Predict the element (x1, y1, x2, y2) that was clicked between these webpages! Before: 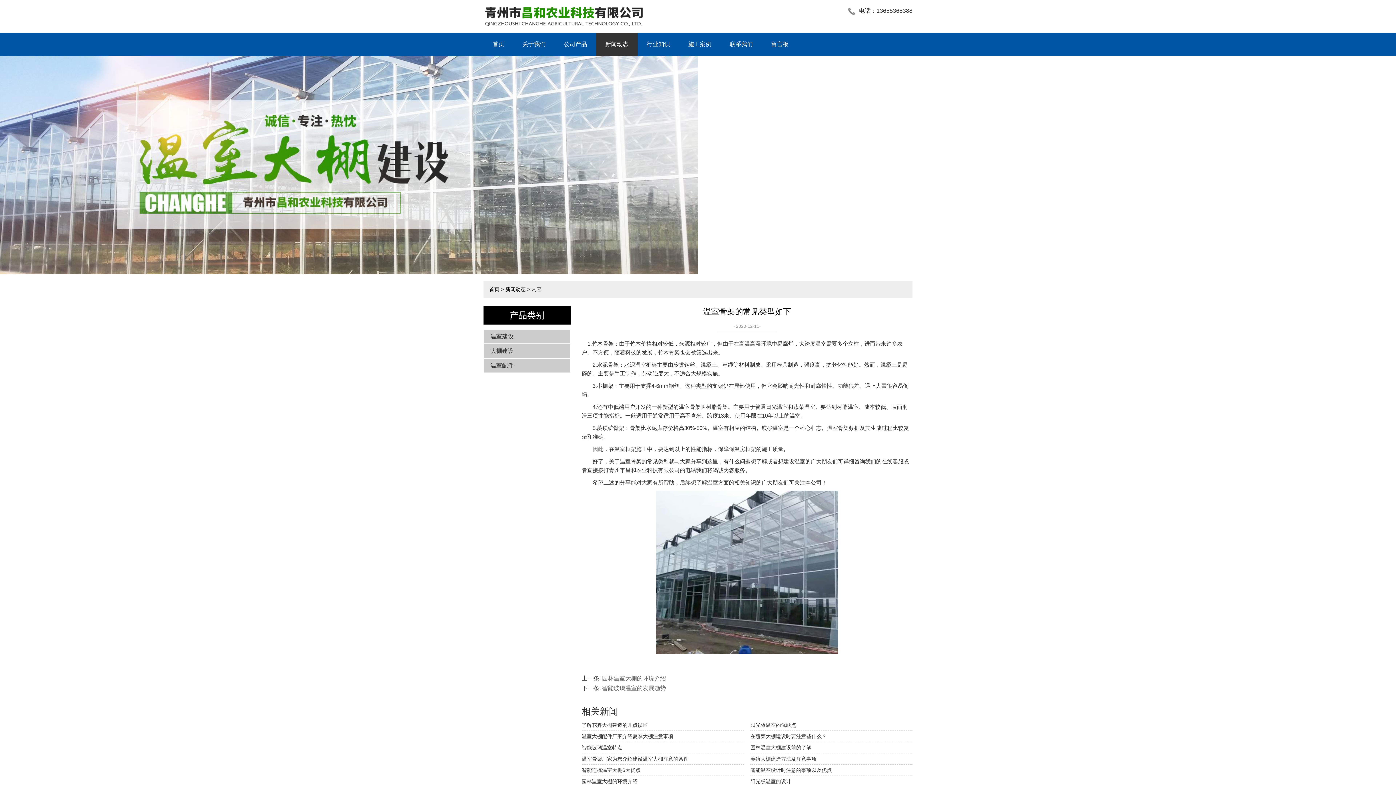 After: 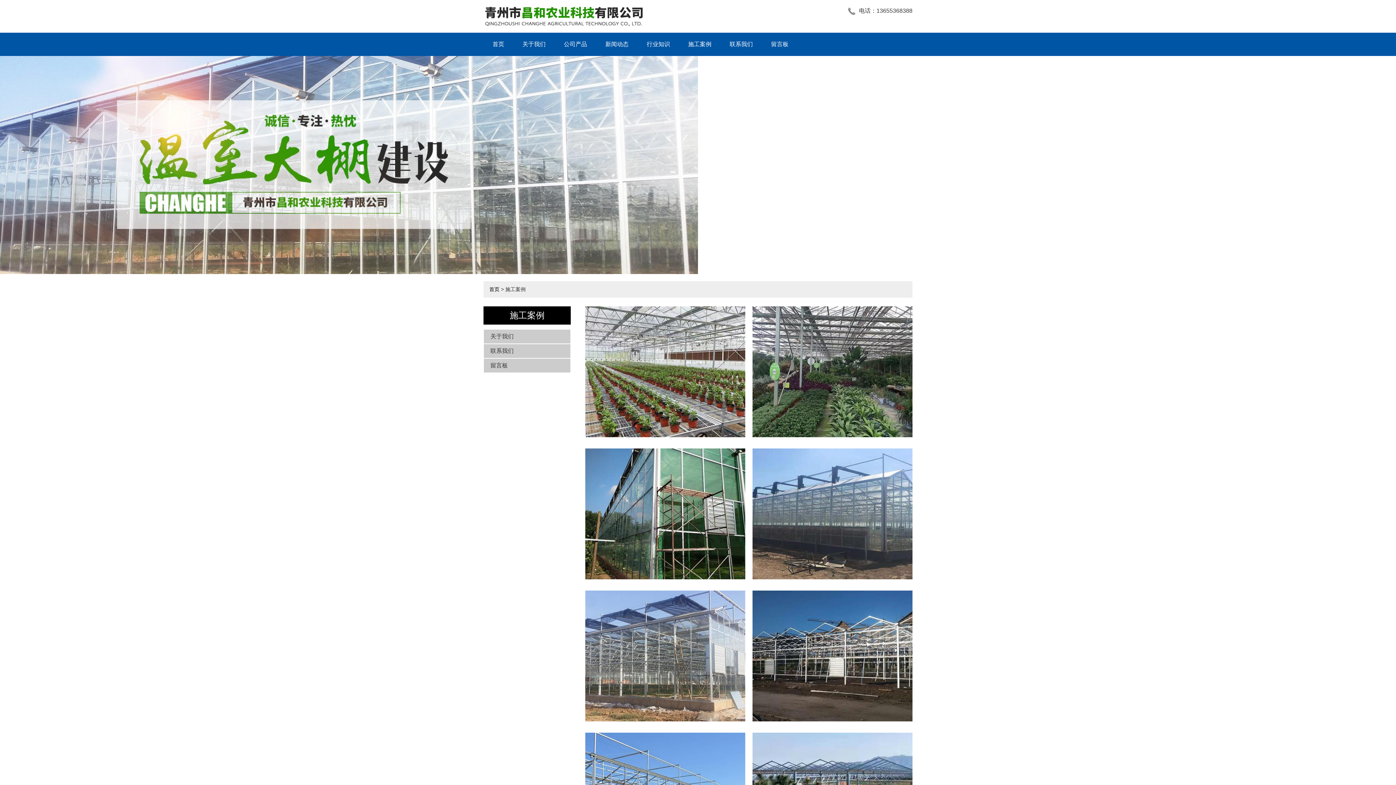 Action: label: 施工案例 bbox: (679, 32, 720, 56)